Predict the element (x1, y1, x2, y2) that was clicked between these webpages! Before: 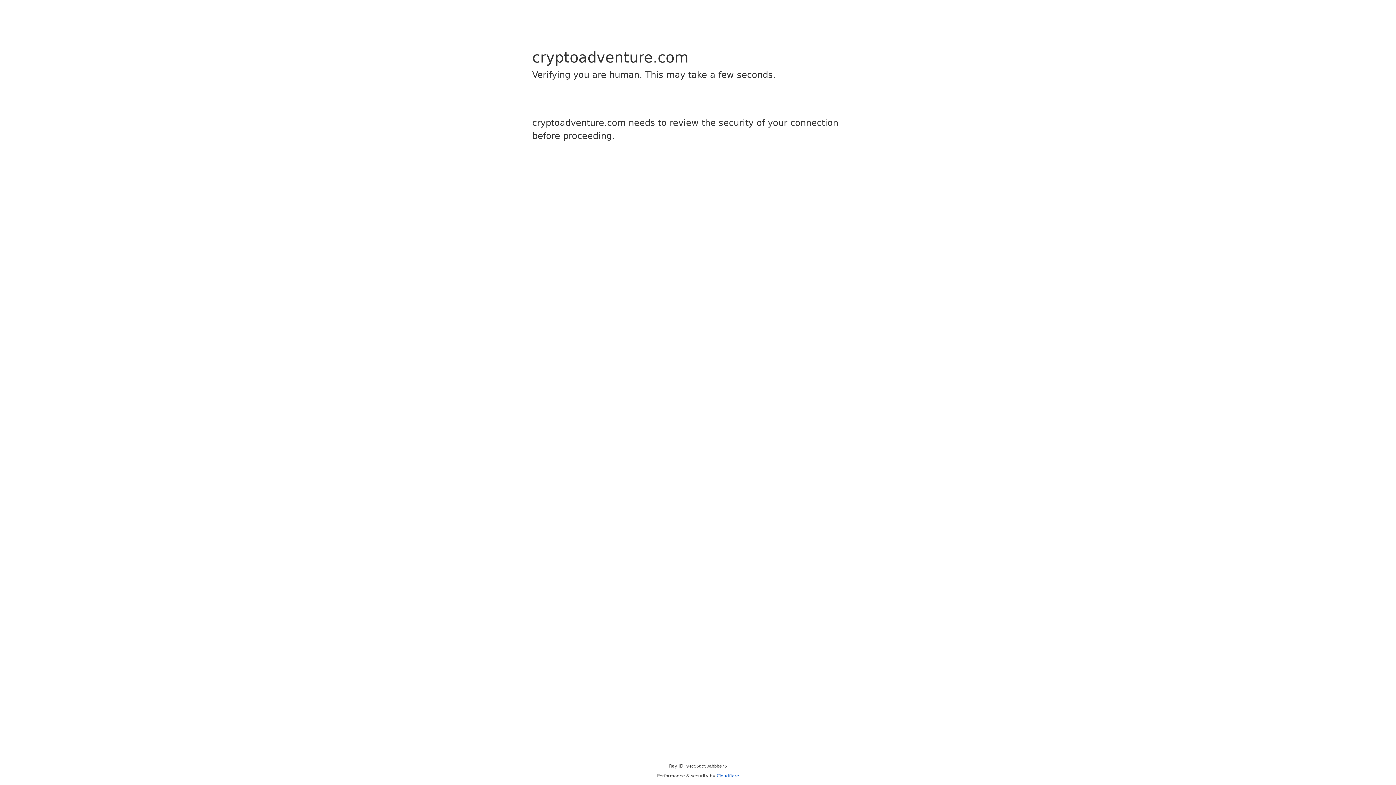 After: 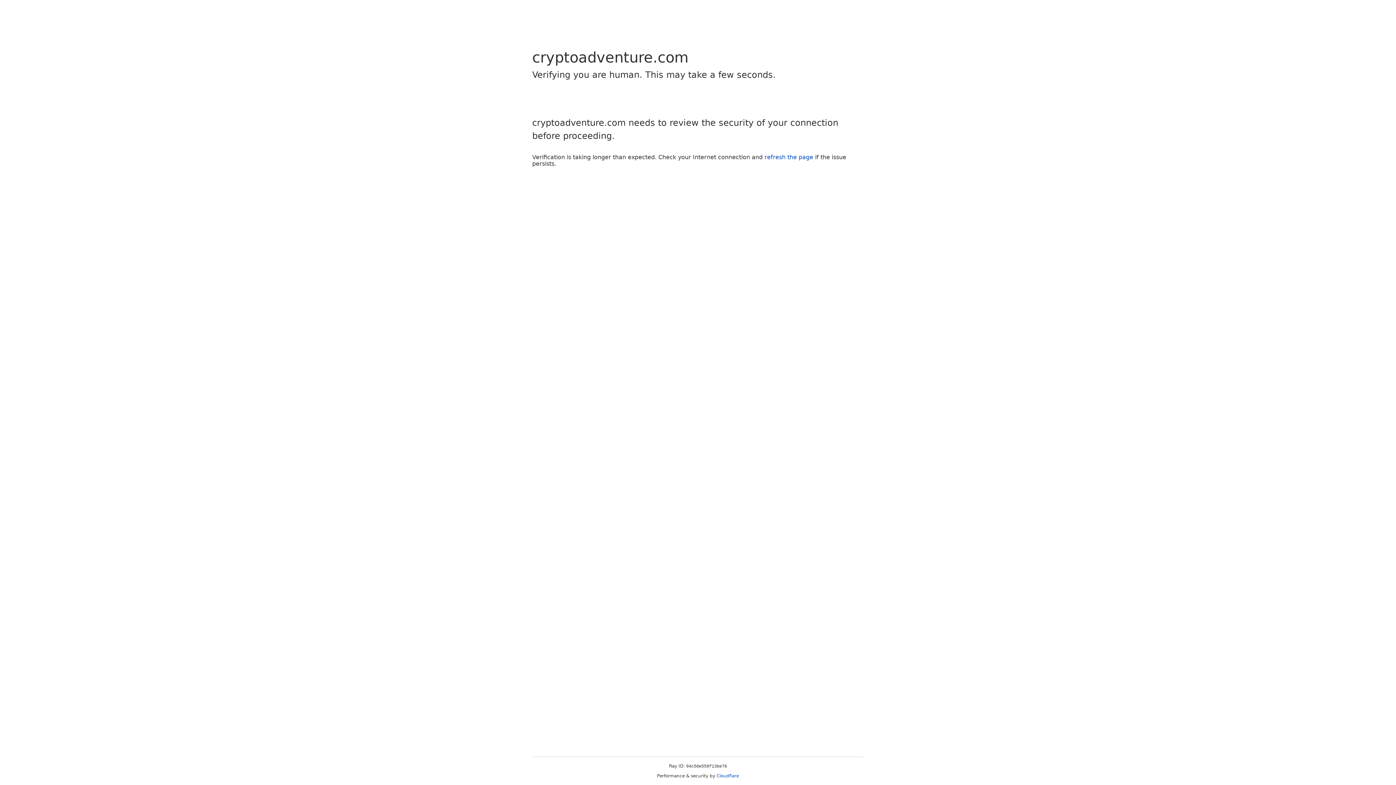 Action: label: Cloudflare bbox: (716, 773, 739, 778)